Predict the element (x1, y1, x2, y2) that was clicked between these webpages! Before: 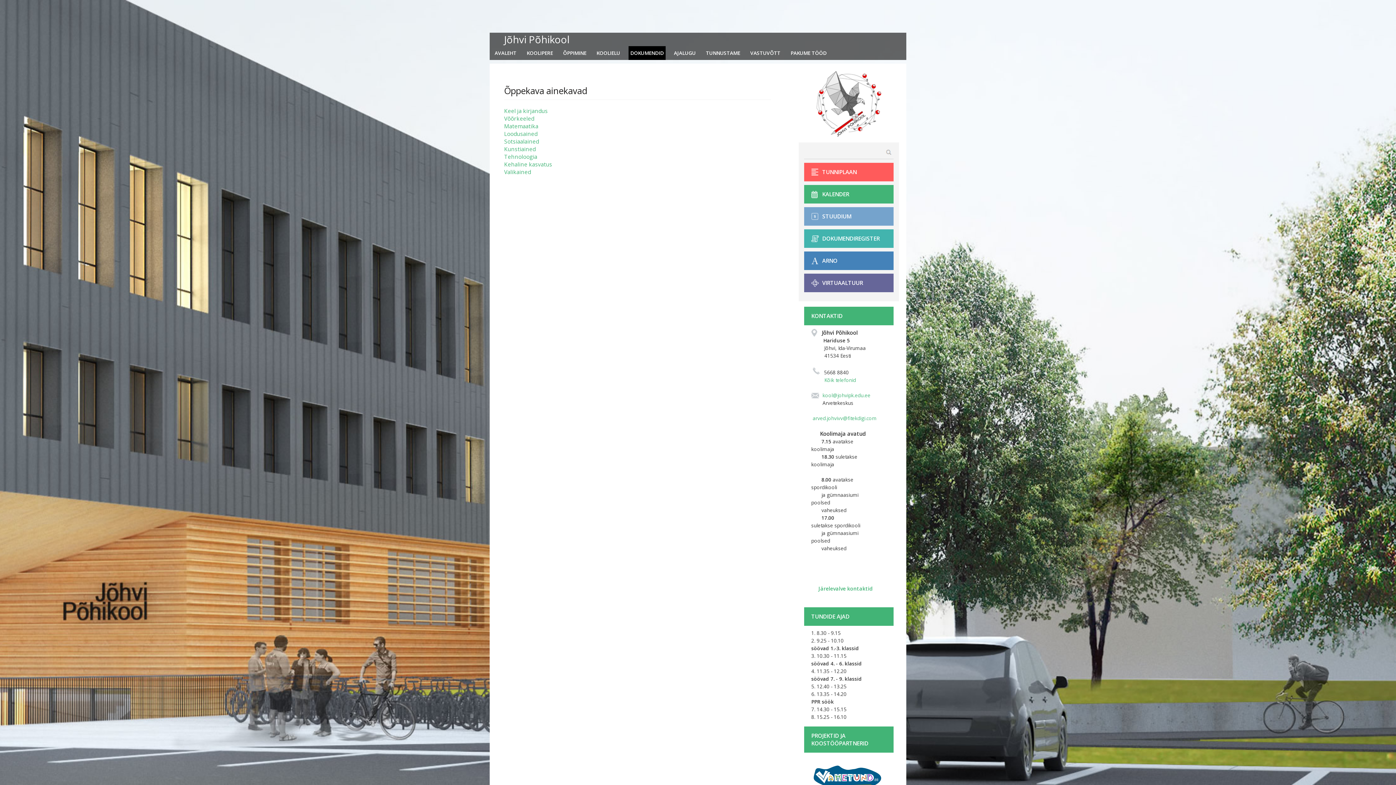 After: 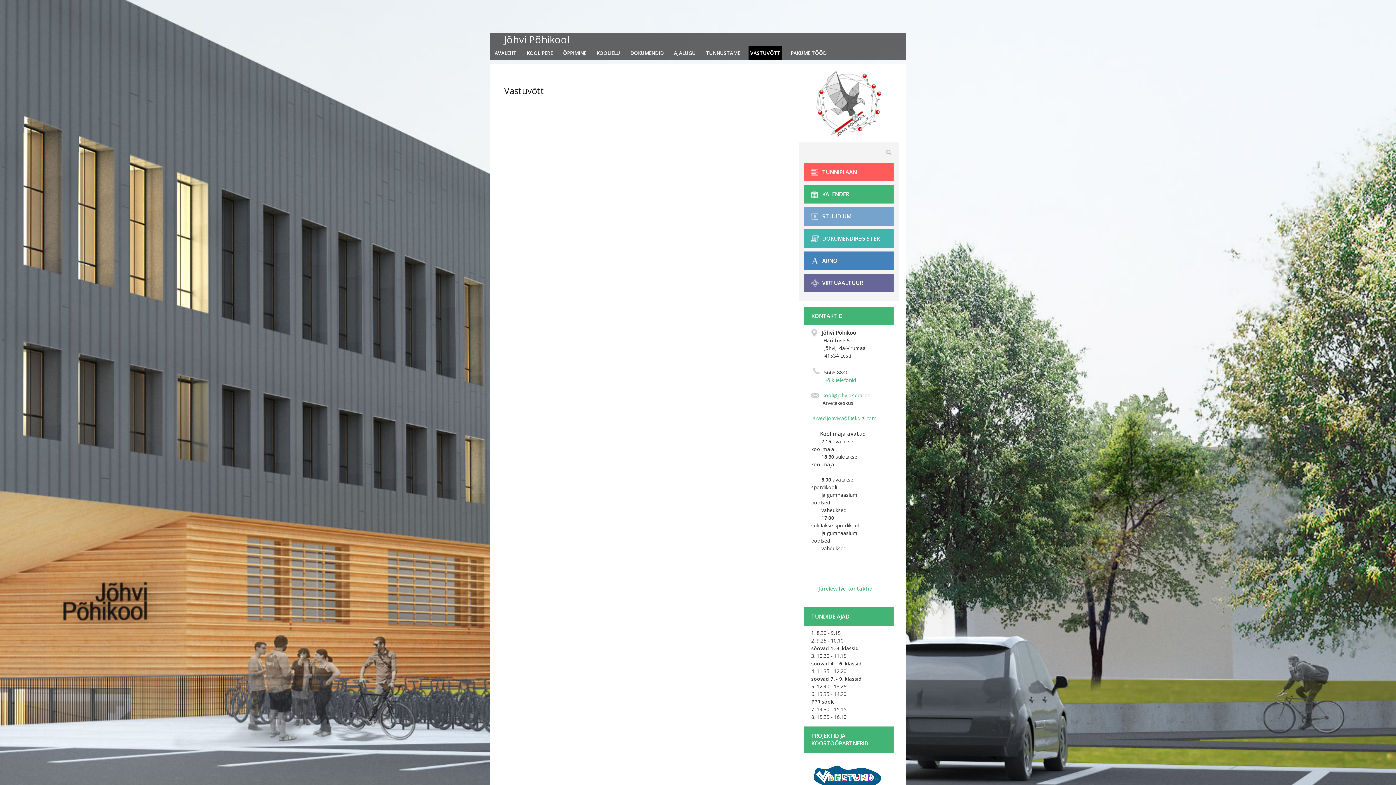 Action: label: VASTUVÕTT bbox: (748, 46, 782, 60)